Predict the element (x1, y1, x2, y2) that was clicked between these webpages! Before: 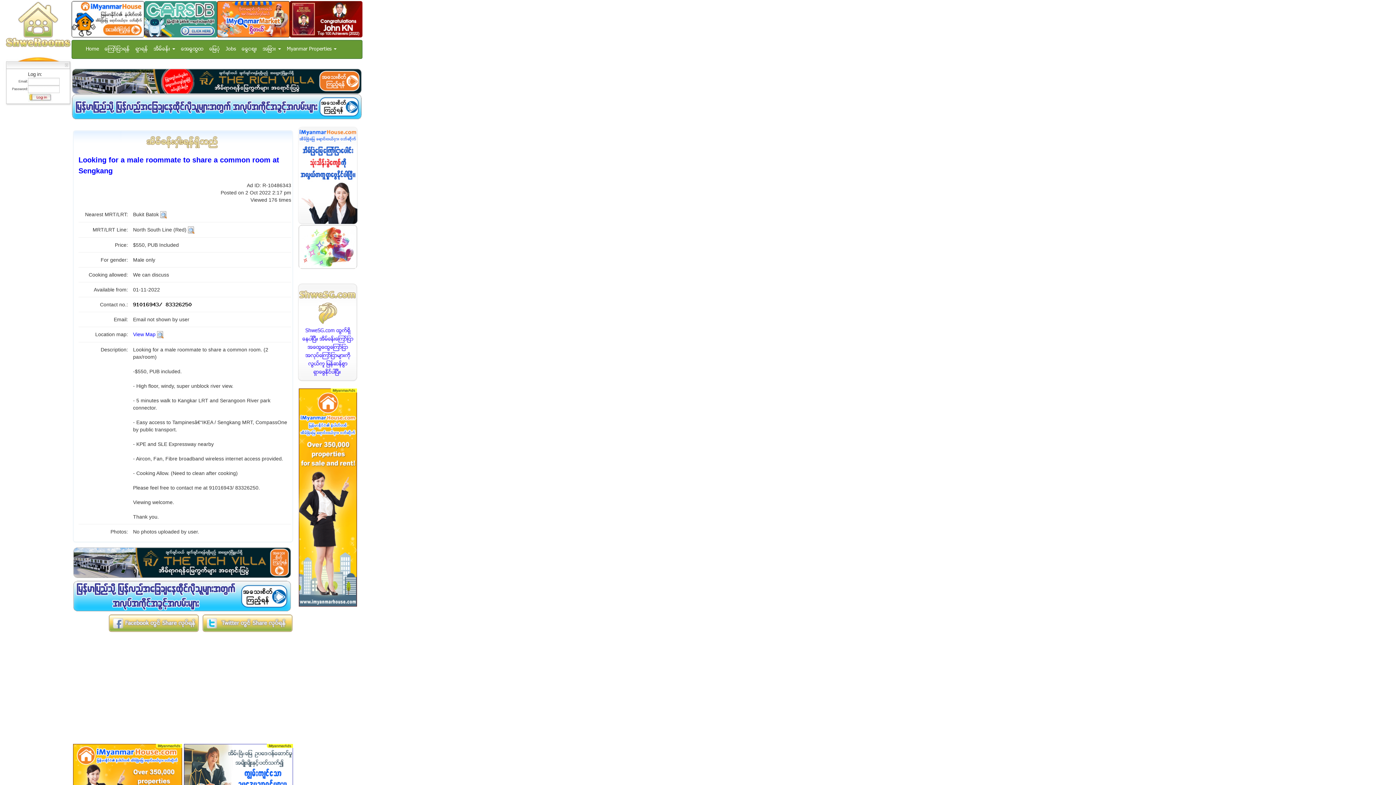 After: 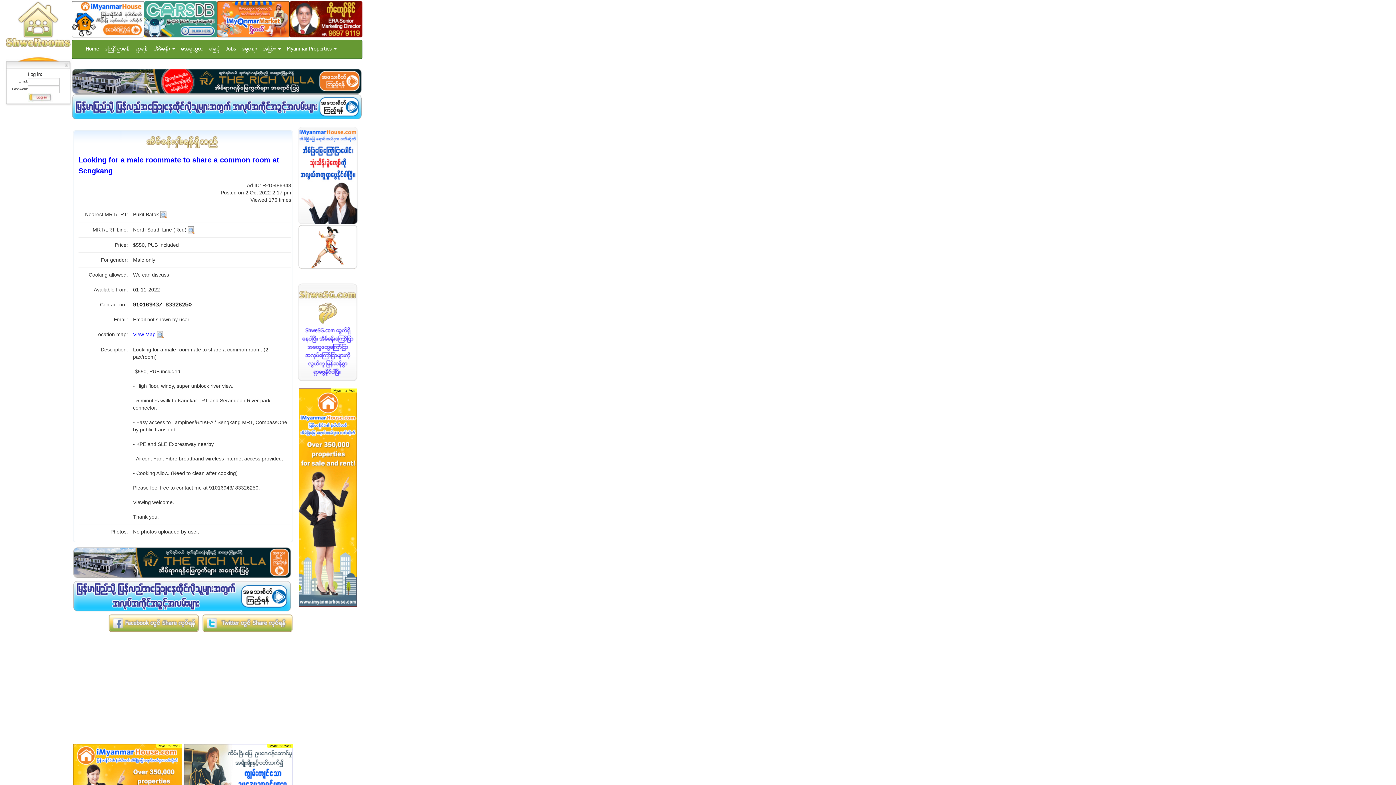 Action: bbox: (202, 620, 293, 626)